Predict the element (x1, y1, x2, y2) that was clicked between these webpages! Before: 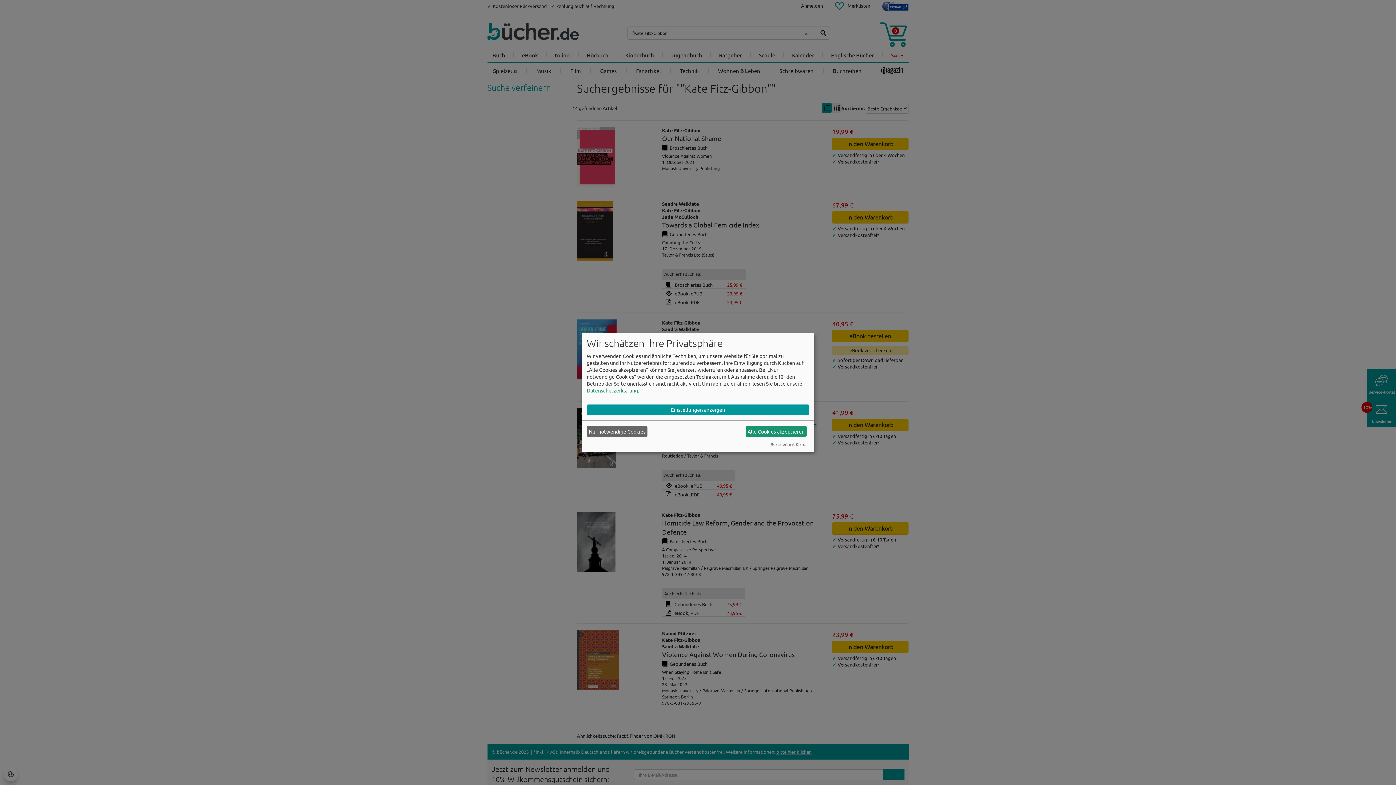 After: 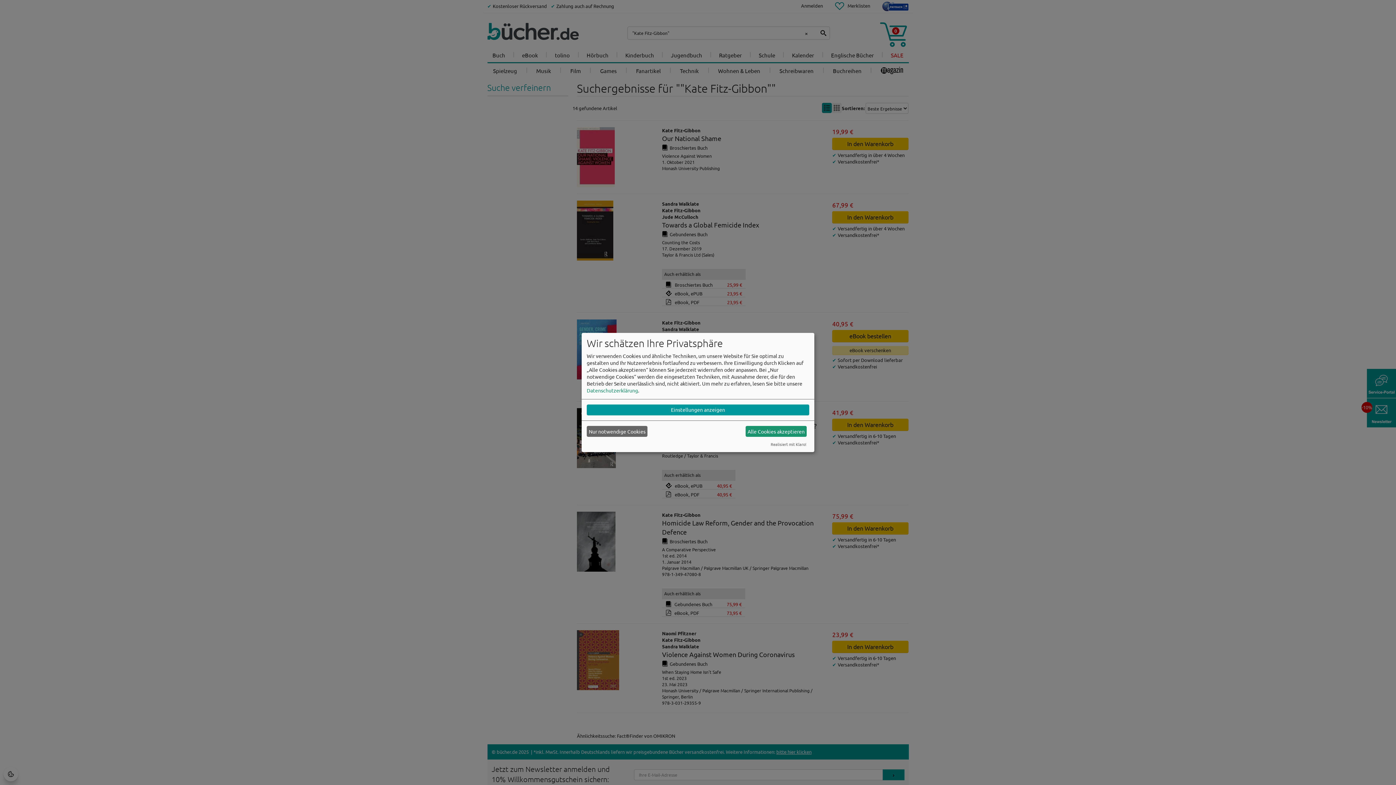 Action: label: Datenschutzerklärung bbox: (586, 387, 638, 393)